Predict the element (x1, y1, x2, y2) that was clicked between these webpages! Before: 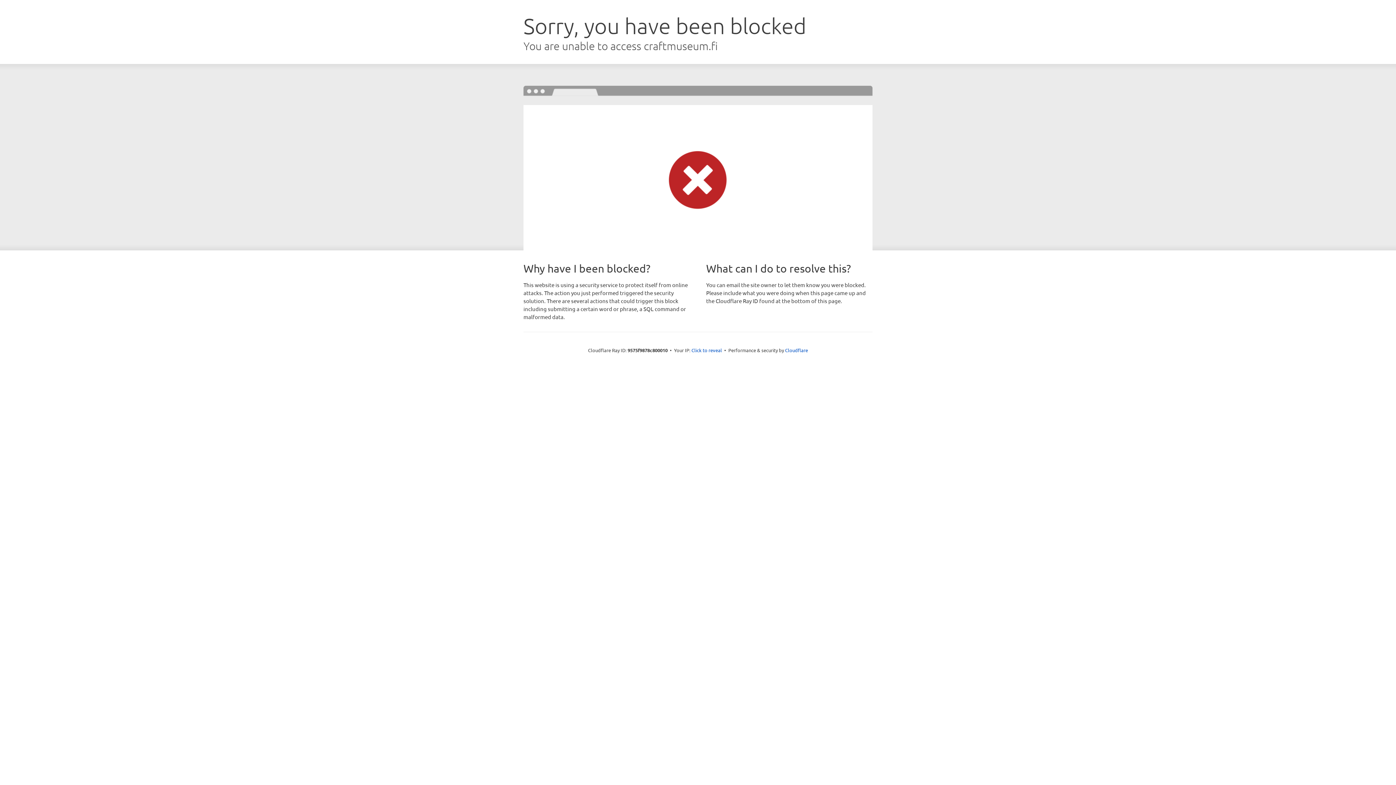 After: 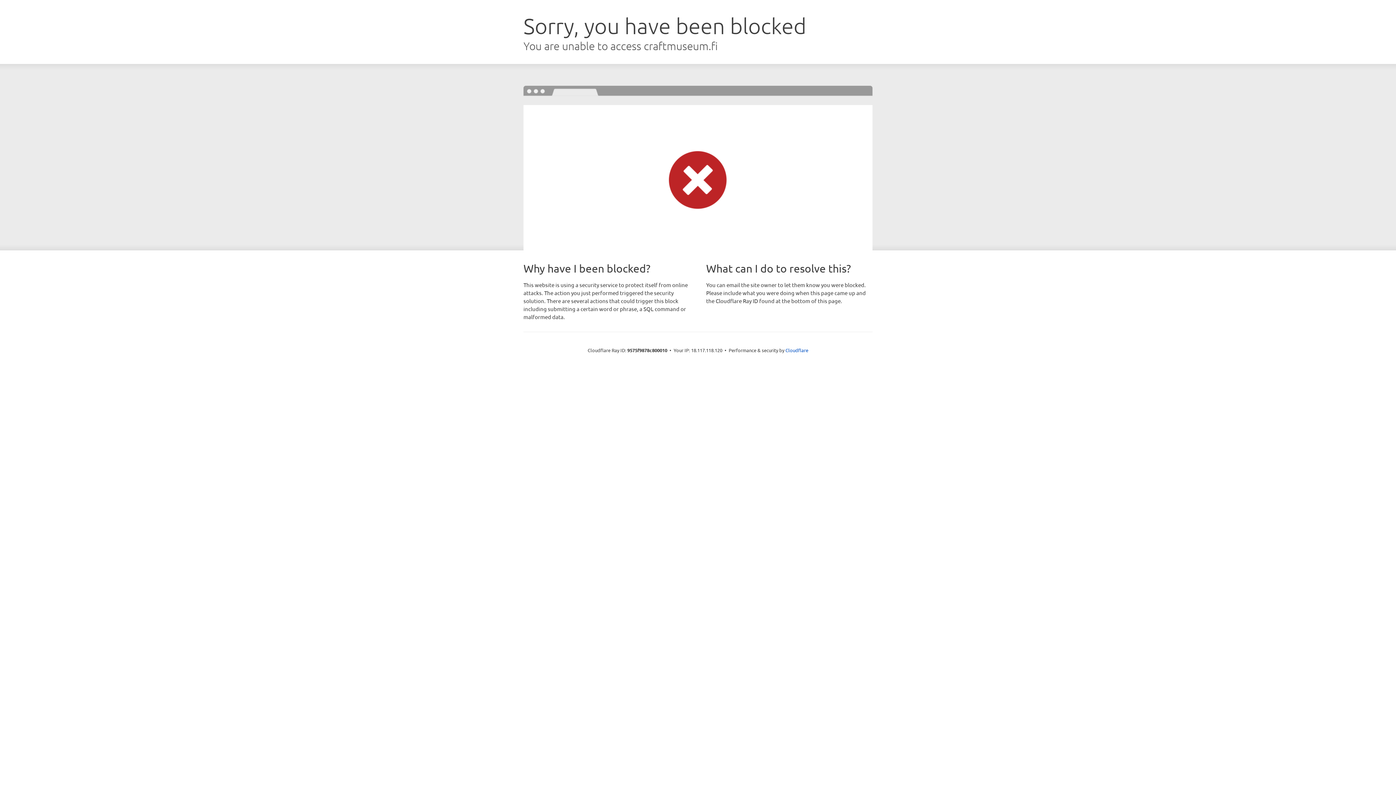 Action: bbox: (691, 346, 722, 353) label: Click to reveal